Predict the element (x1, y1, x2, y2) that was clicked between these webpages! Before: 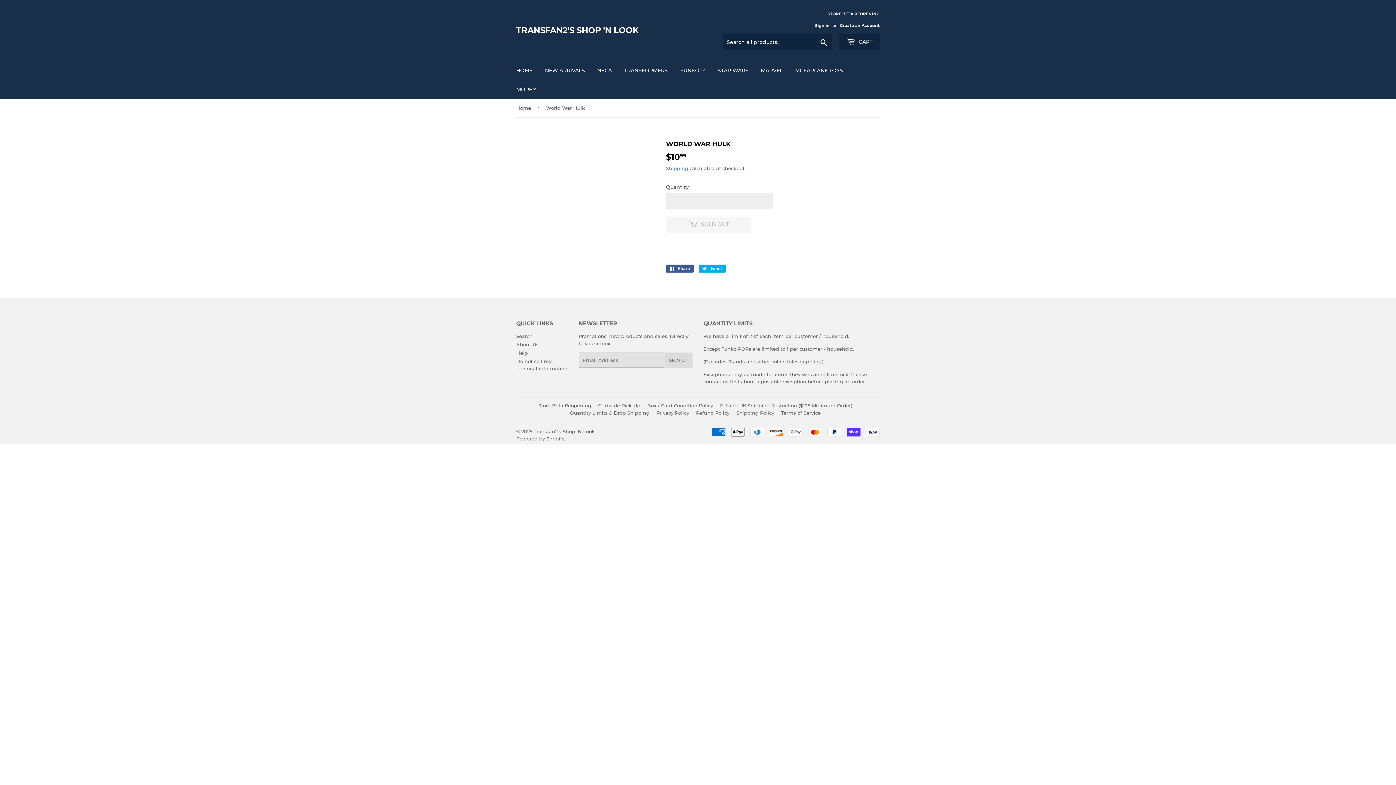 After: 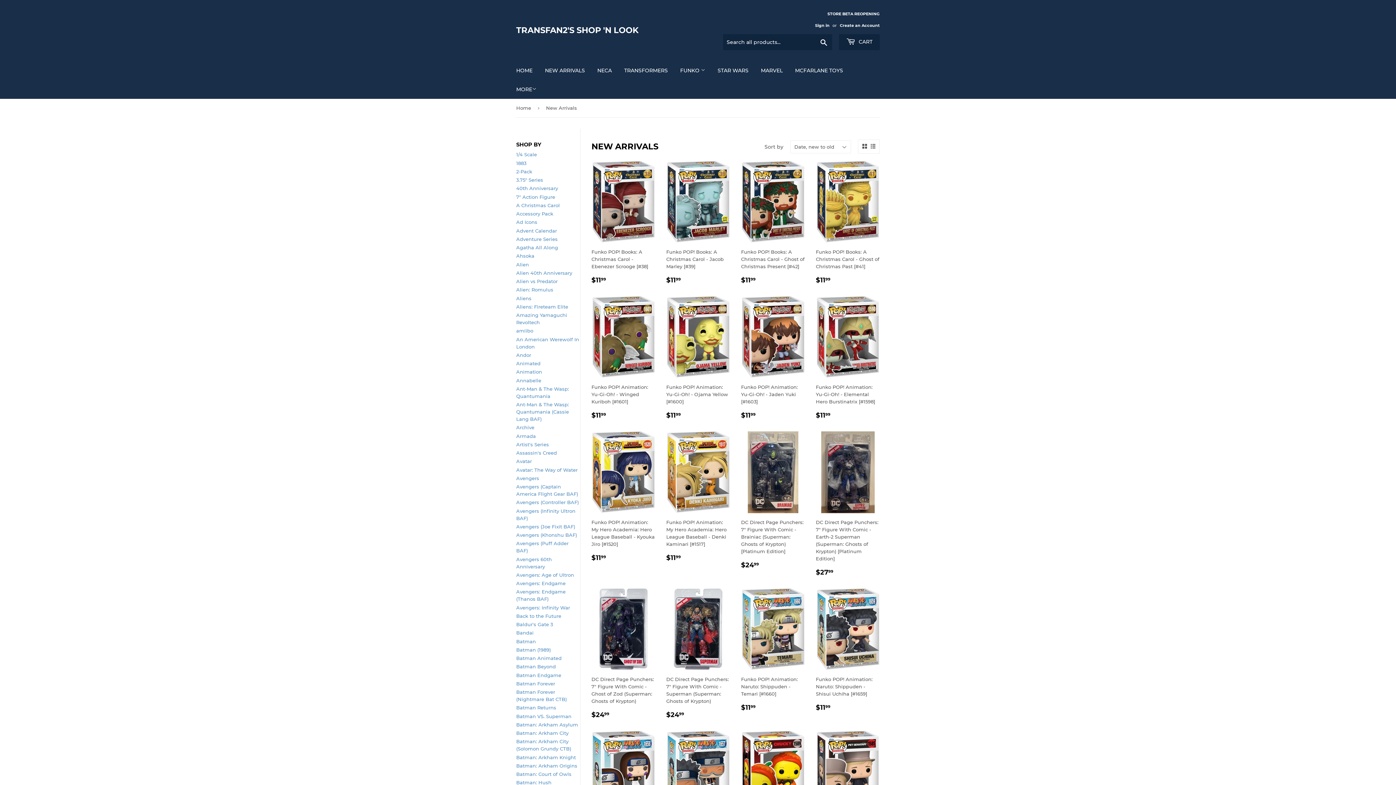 Action: bbox: (539, 61, 590, 80) label: NEW ARRIVALS